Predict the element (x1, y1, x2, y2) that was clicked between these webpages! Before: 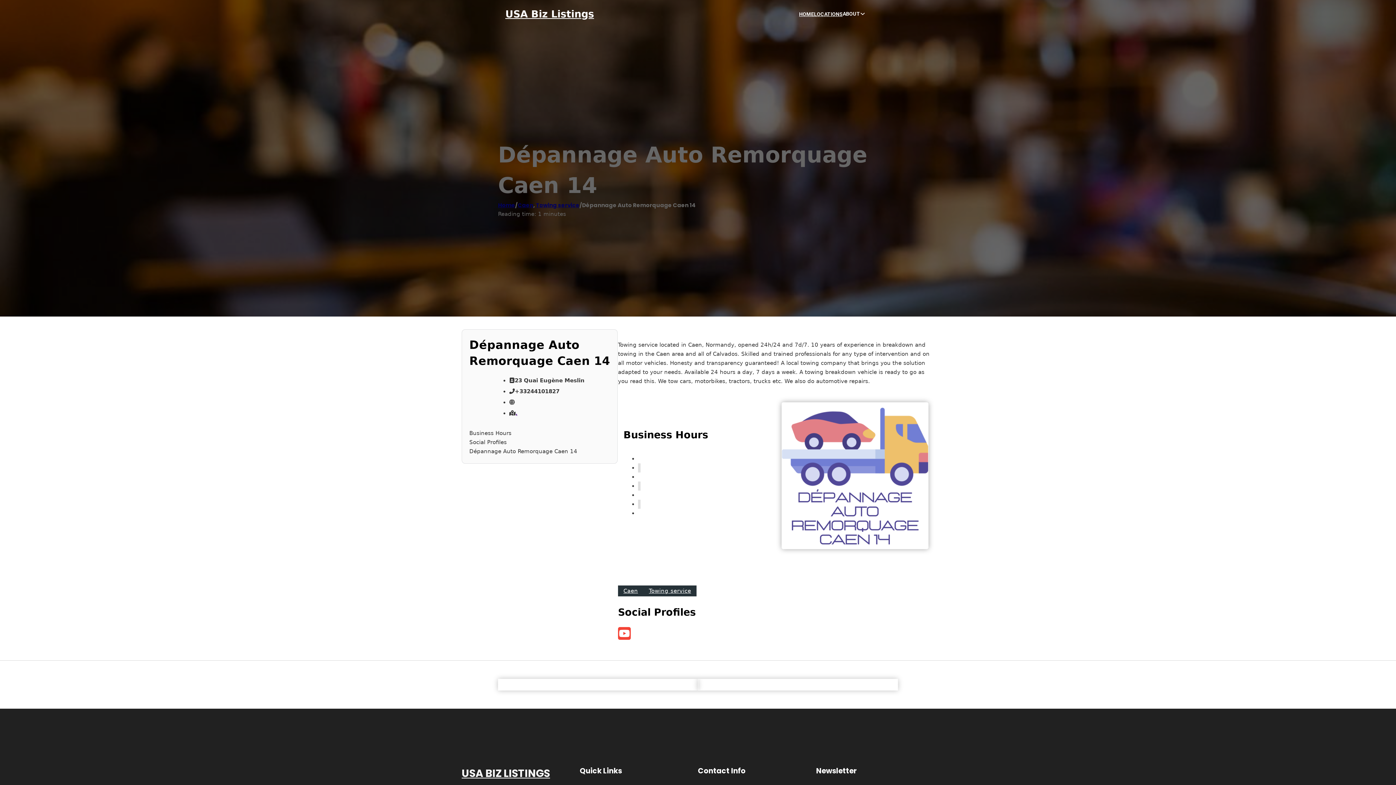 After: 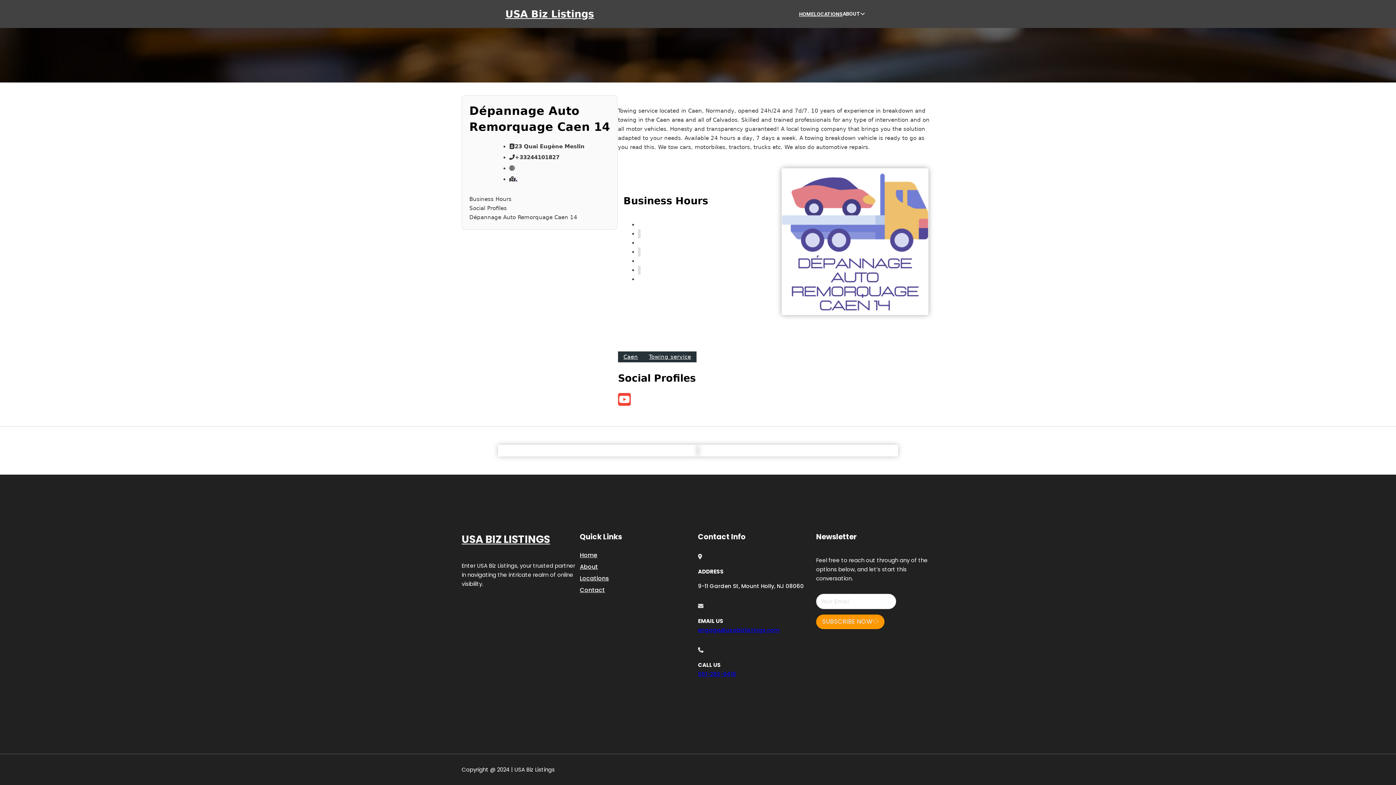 Action: bbox: (469, 438, 610, 447) label: Social Profiles